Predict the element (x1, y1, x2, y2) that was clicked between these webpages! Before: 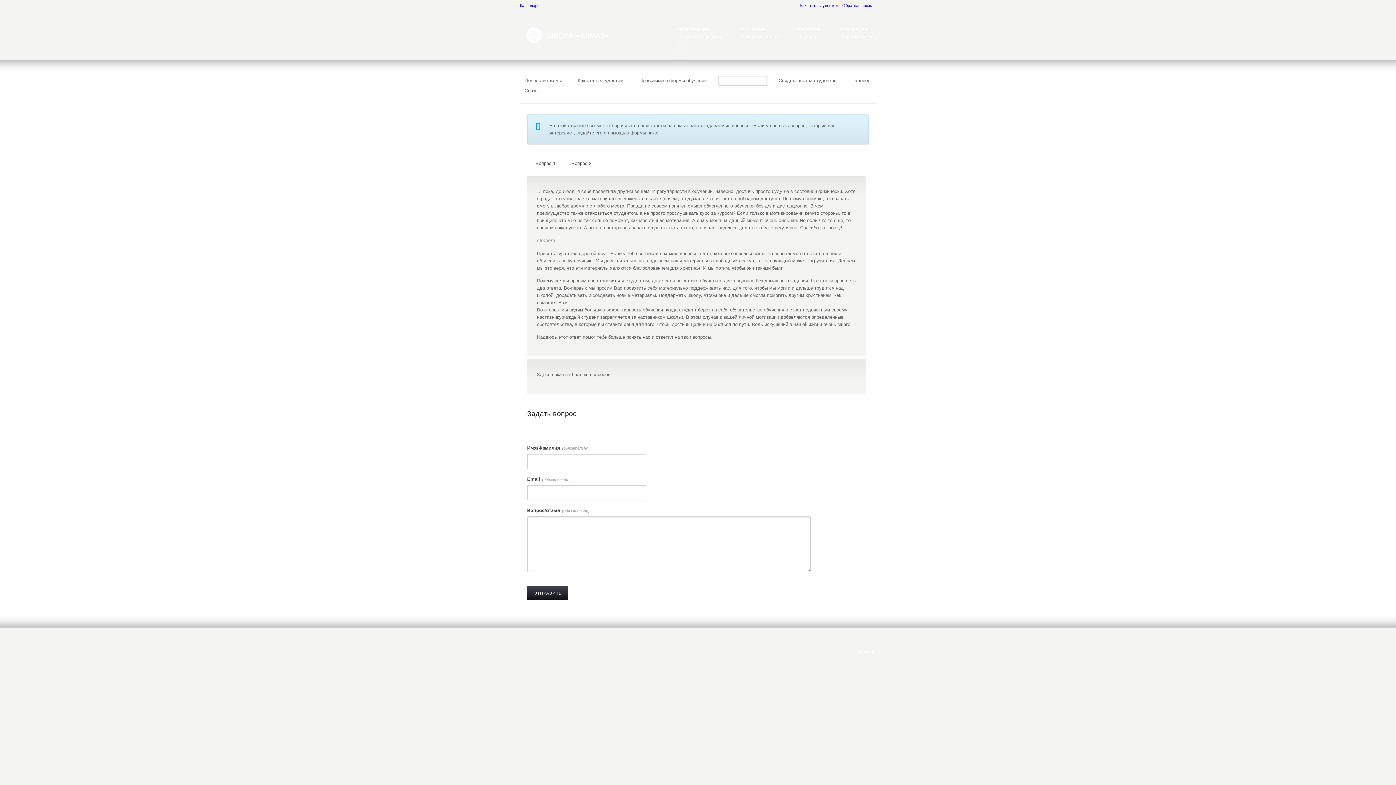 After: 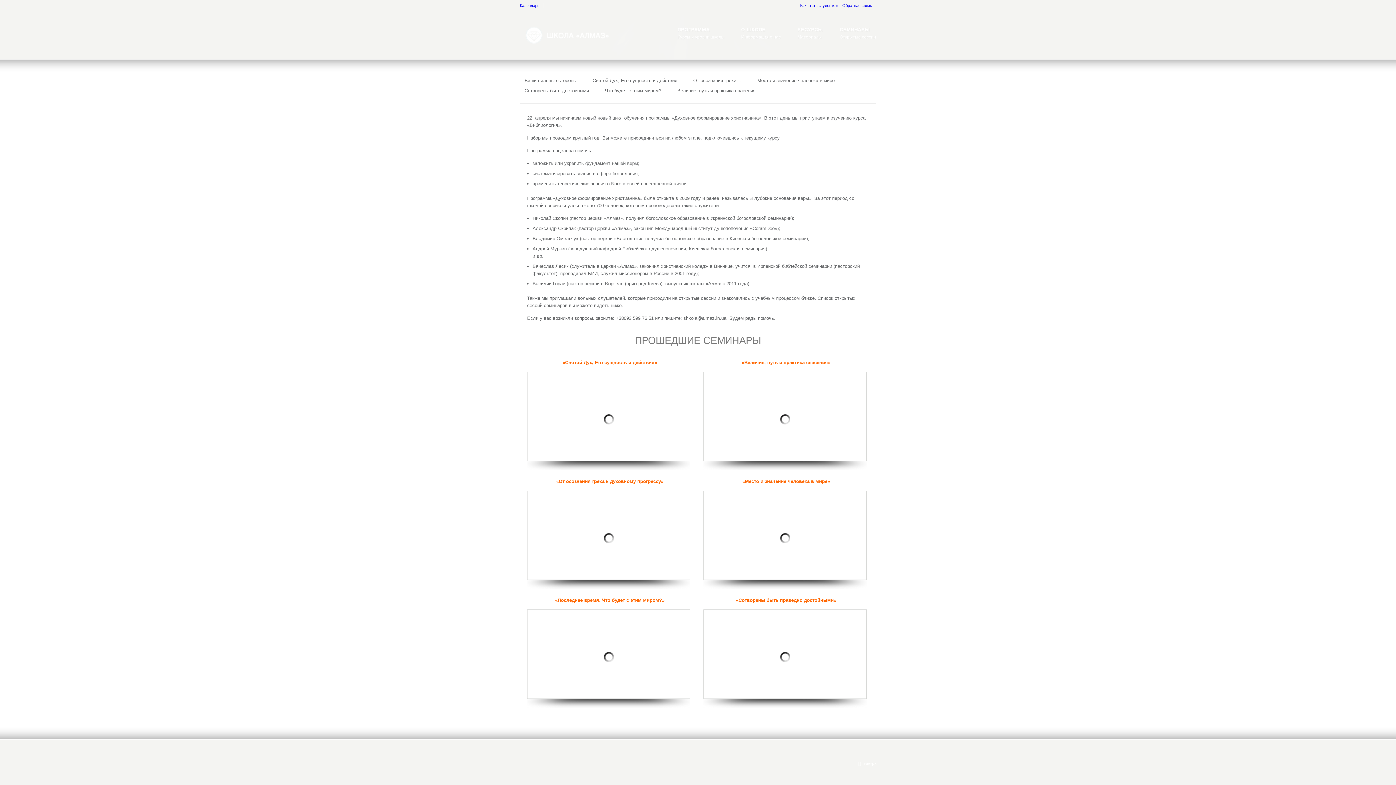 Action: bbox: (840, 26, 876, 40) label: СЕМИНАРЫ
Открытые сессии